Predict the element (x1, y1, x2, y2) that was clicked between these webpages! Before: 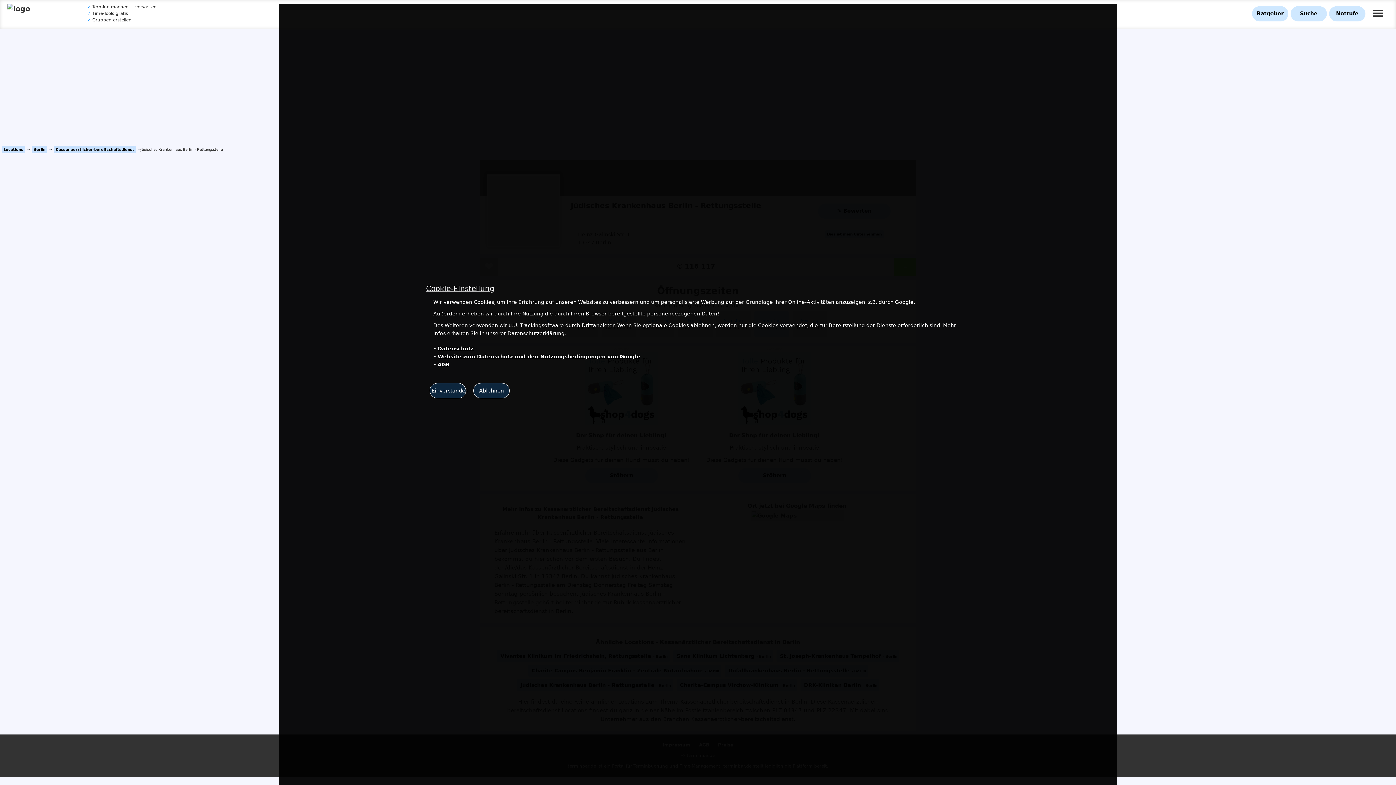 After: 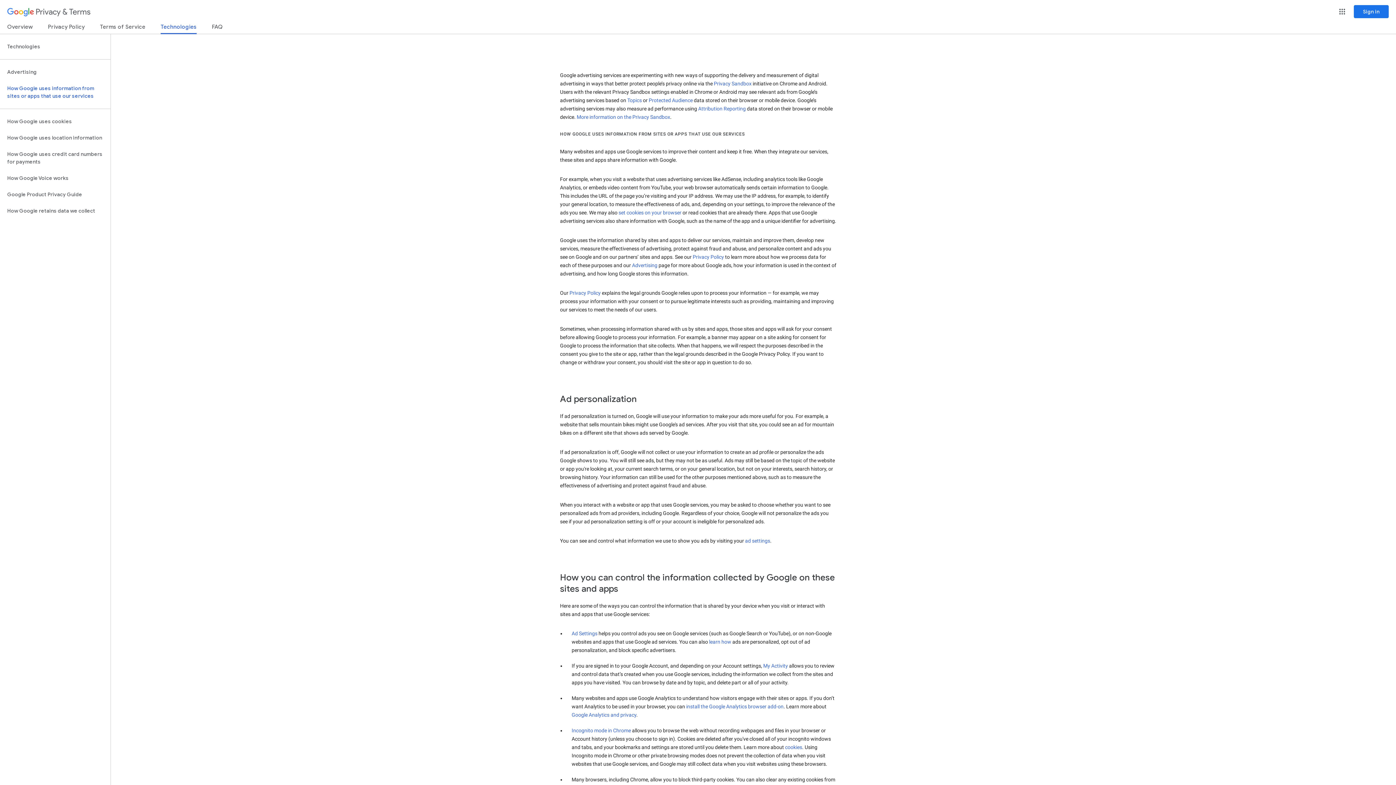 Action: bbox: (437, 352, 640, 360) label: Website zum Datenschutz und den Nutzungsbedingungen von Google